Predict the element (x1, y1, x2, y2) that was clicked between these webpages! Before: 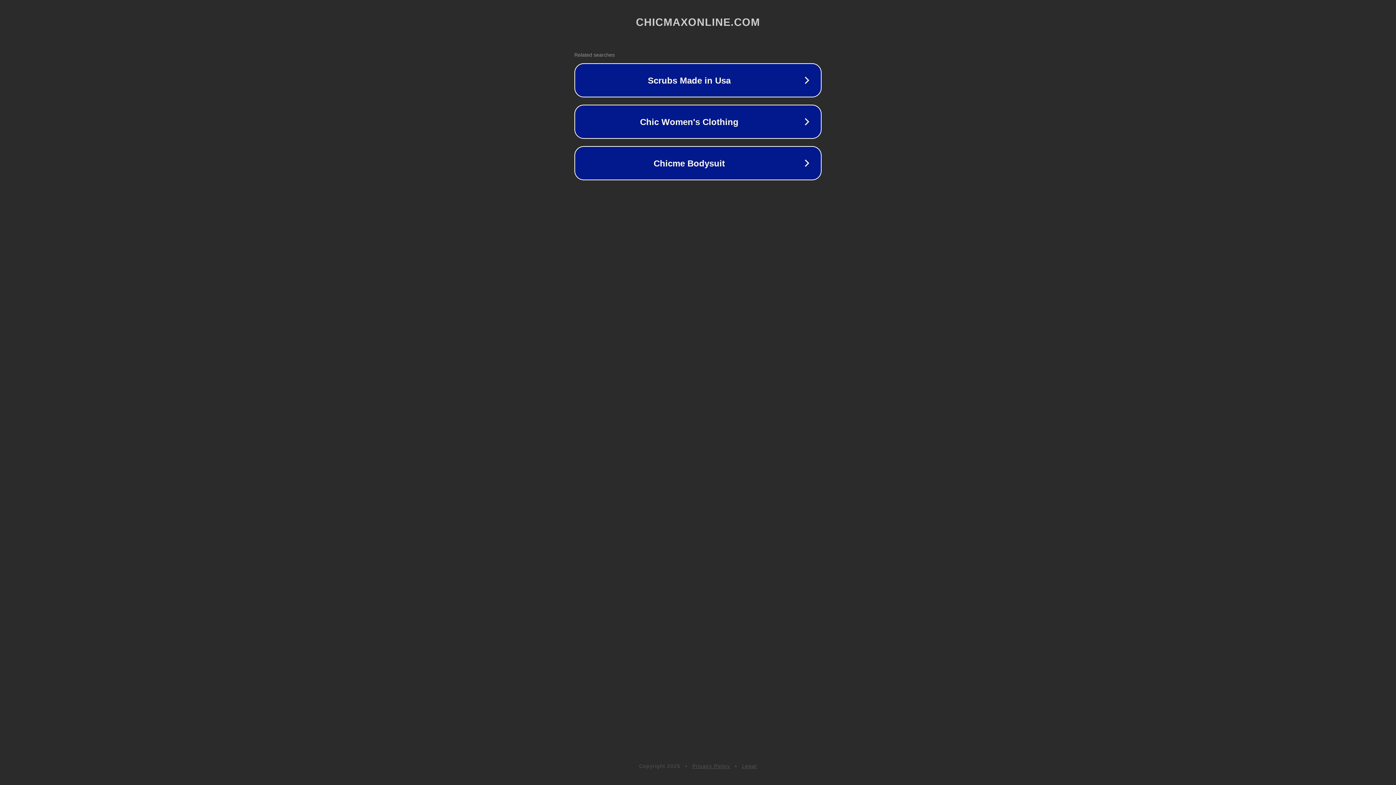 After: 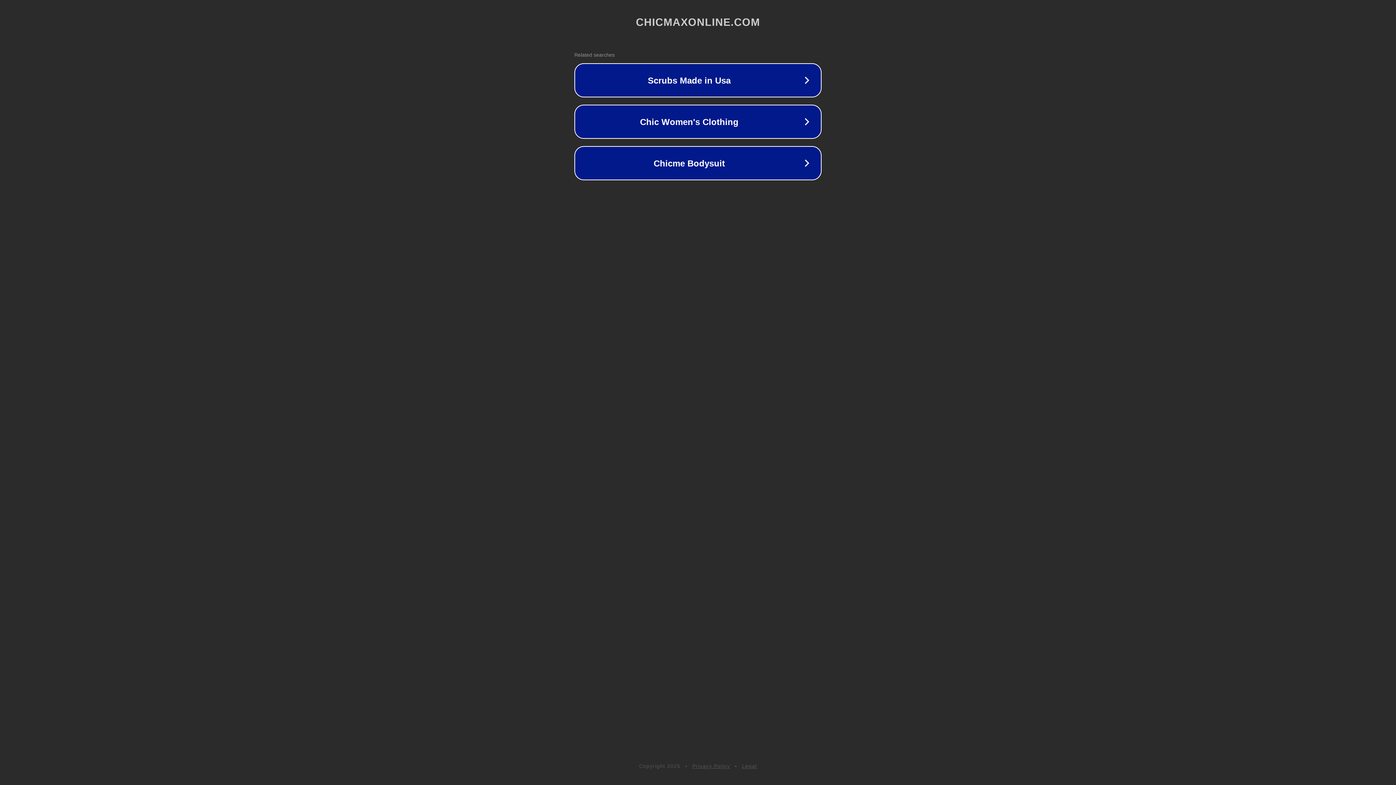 Action: bbox: (692, 763, 730, 769) label: Privacy Policy